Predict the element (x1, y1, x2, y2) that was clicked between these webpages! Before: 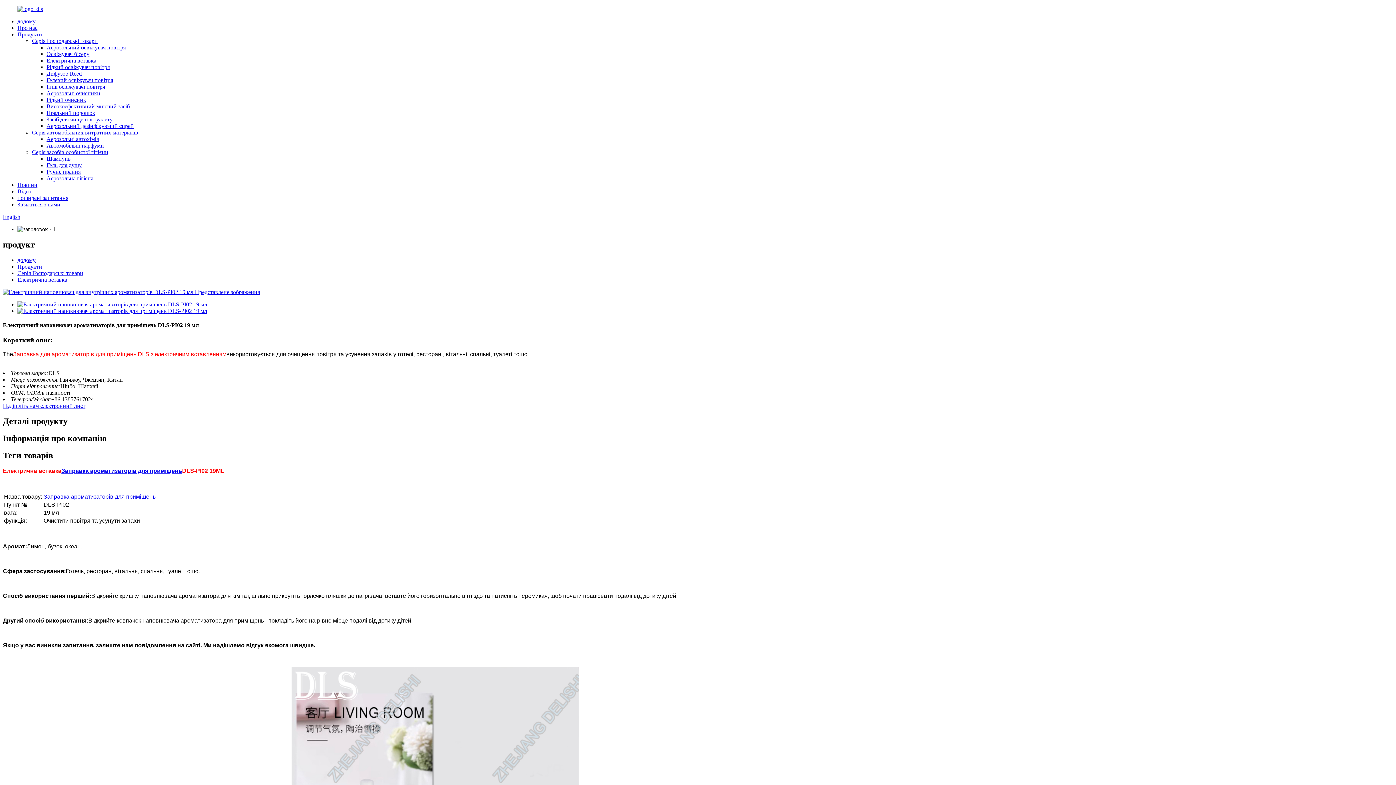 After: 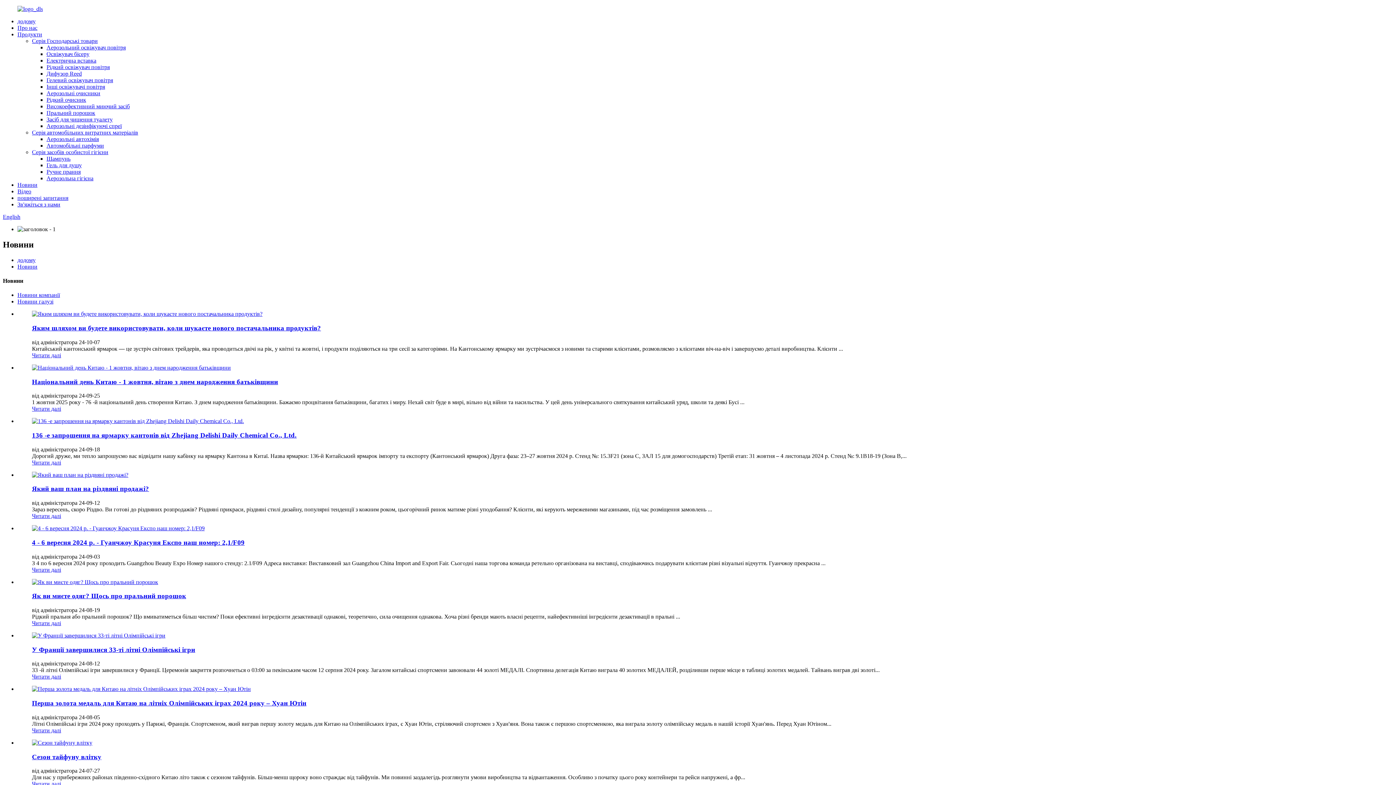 Action: label: Новини bbox: (17, 181, 37, 188)